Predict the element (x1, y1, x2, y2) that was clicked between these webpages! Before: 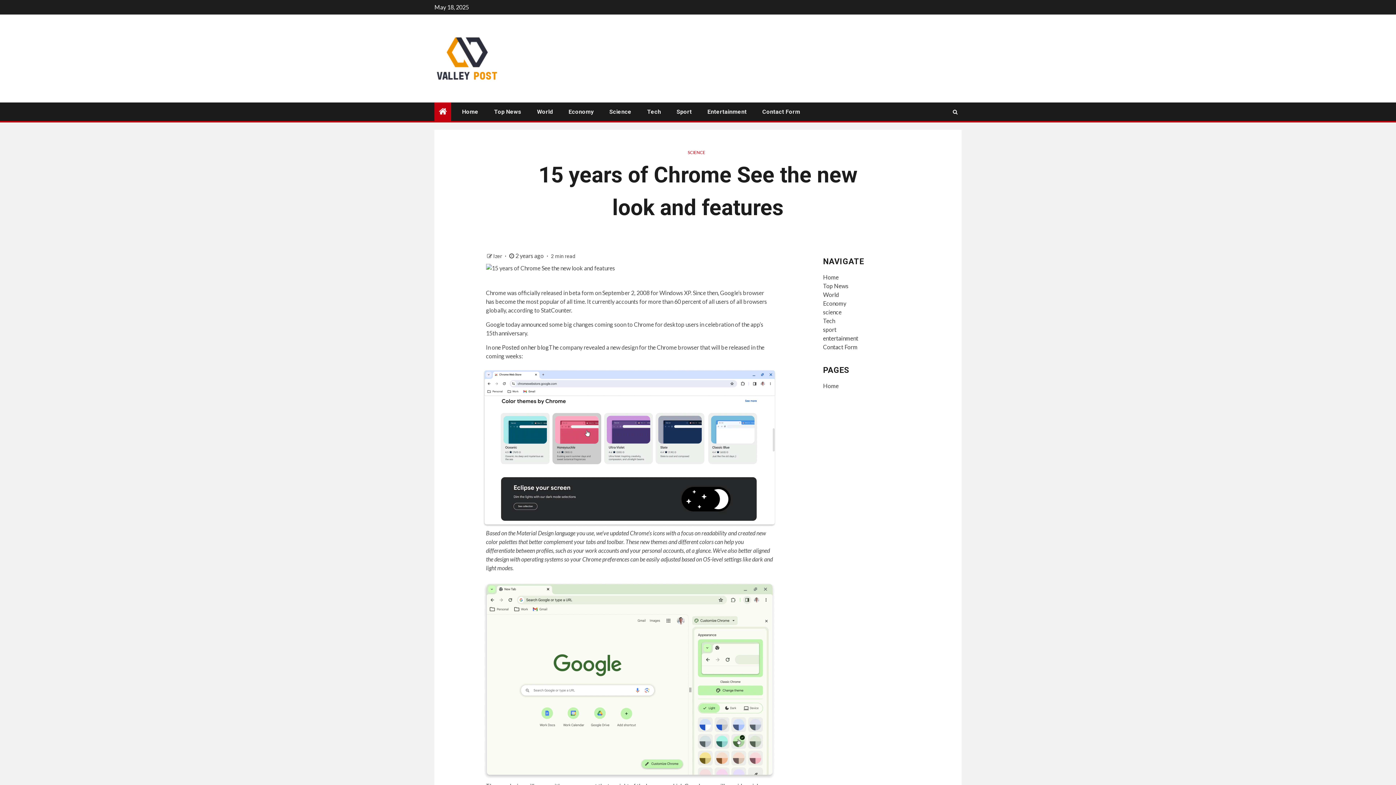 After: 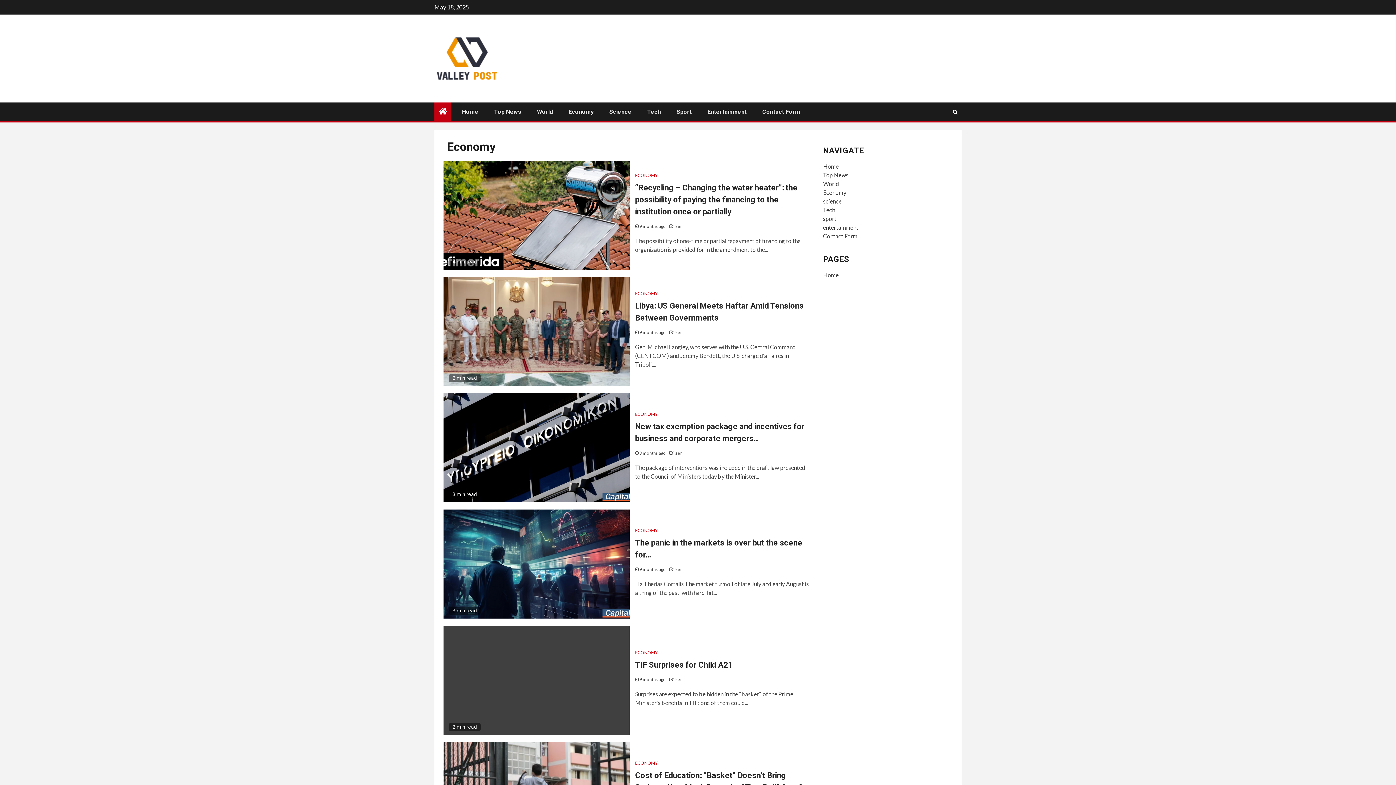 Action: label: Economy bbox: (568, 108, 593, 115)